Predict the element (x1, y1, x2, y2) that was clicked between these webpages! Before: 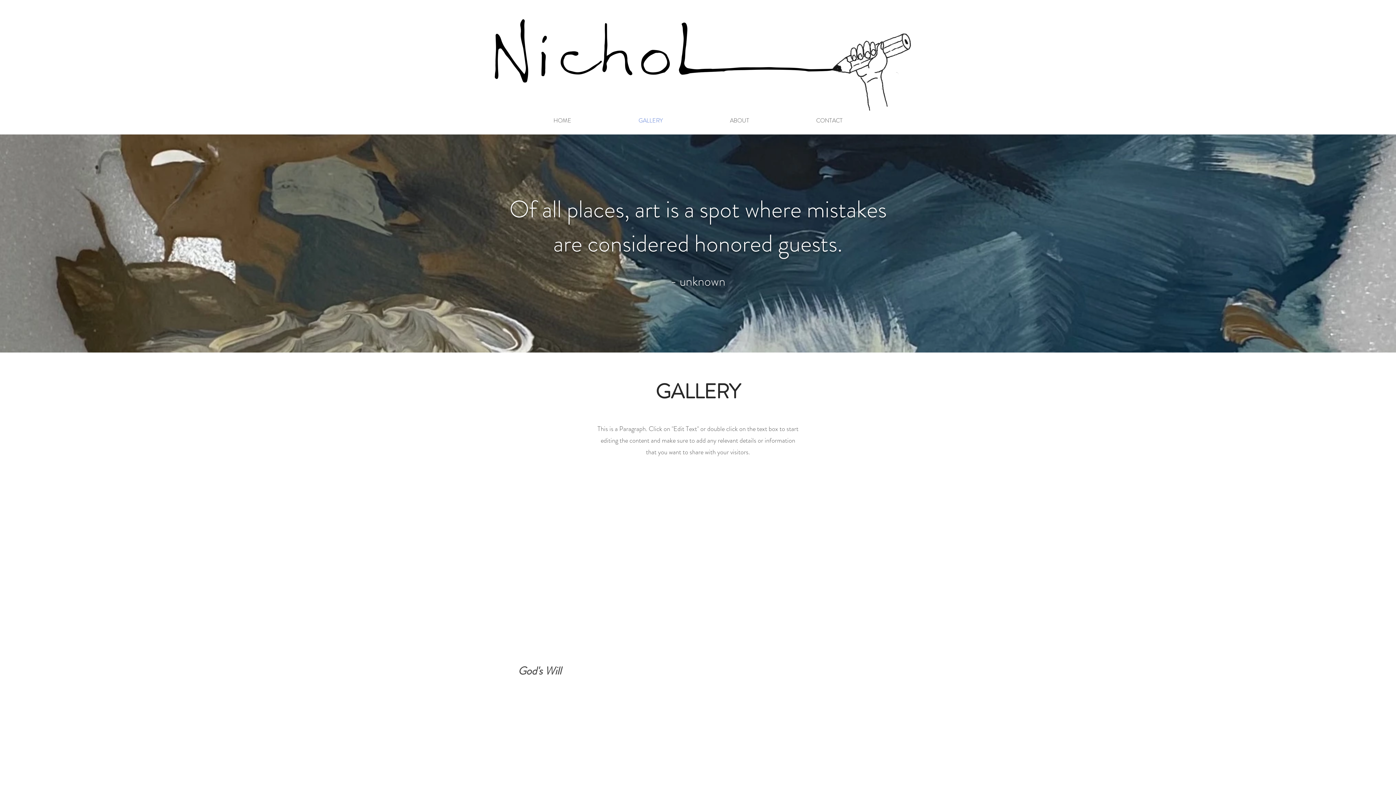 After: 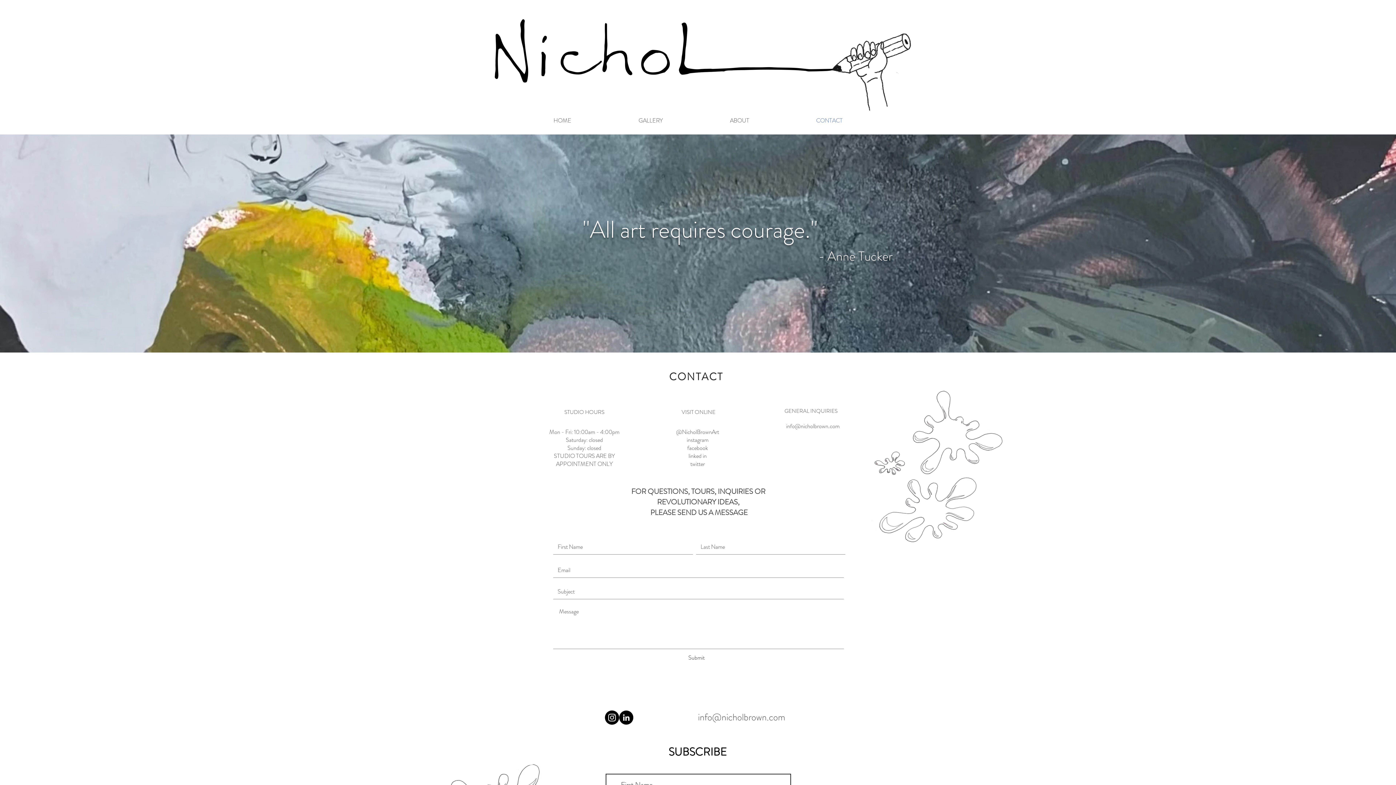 Action: bbox: (782, 111, 876, 129) label: CONTACT